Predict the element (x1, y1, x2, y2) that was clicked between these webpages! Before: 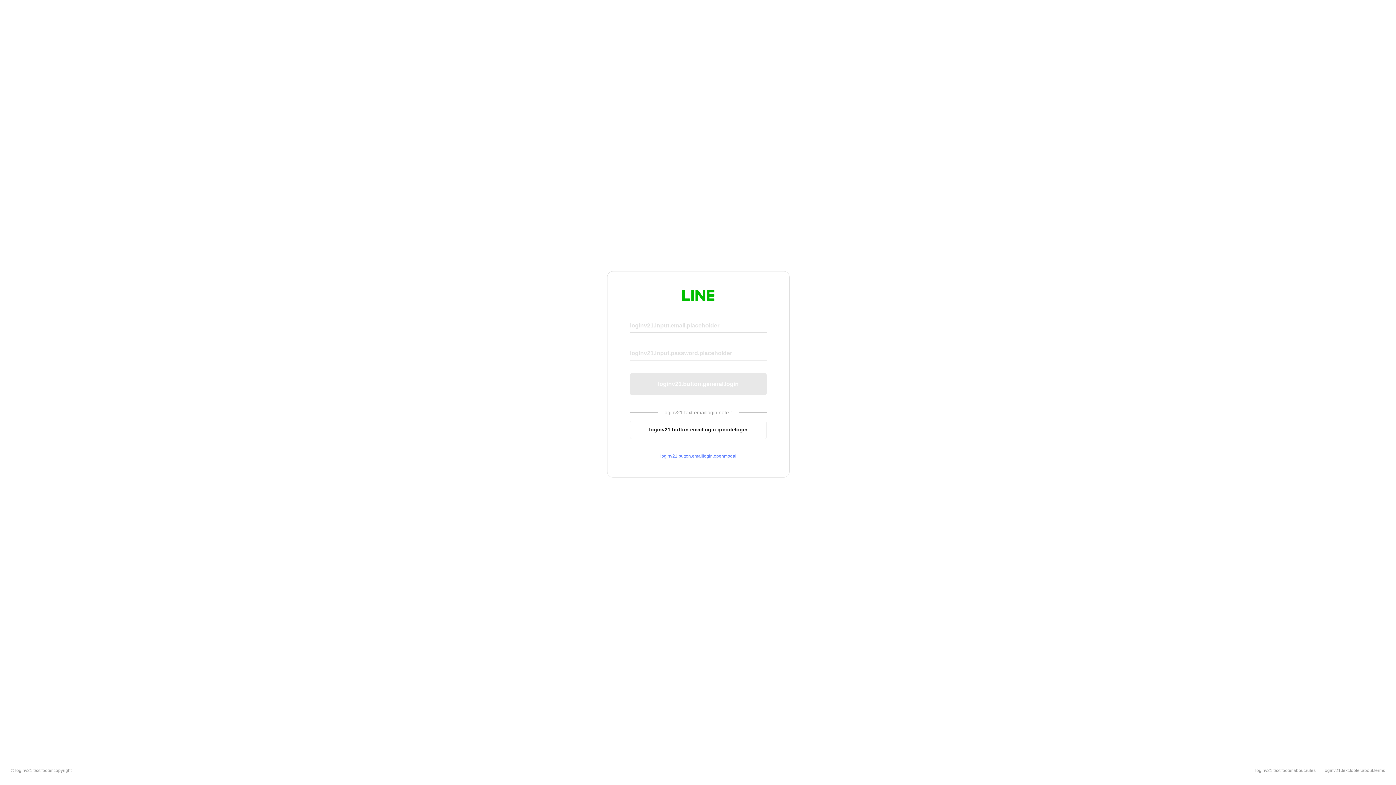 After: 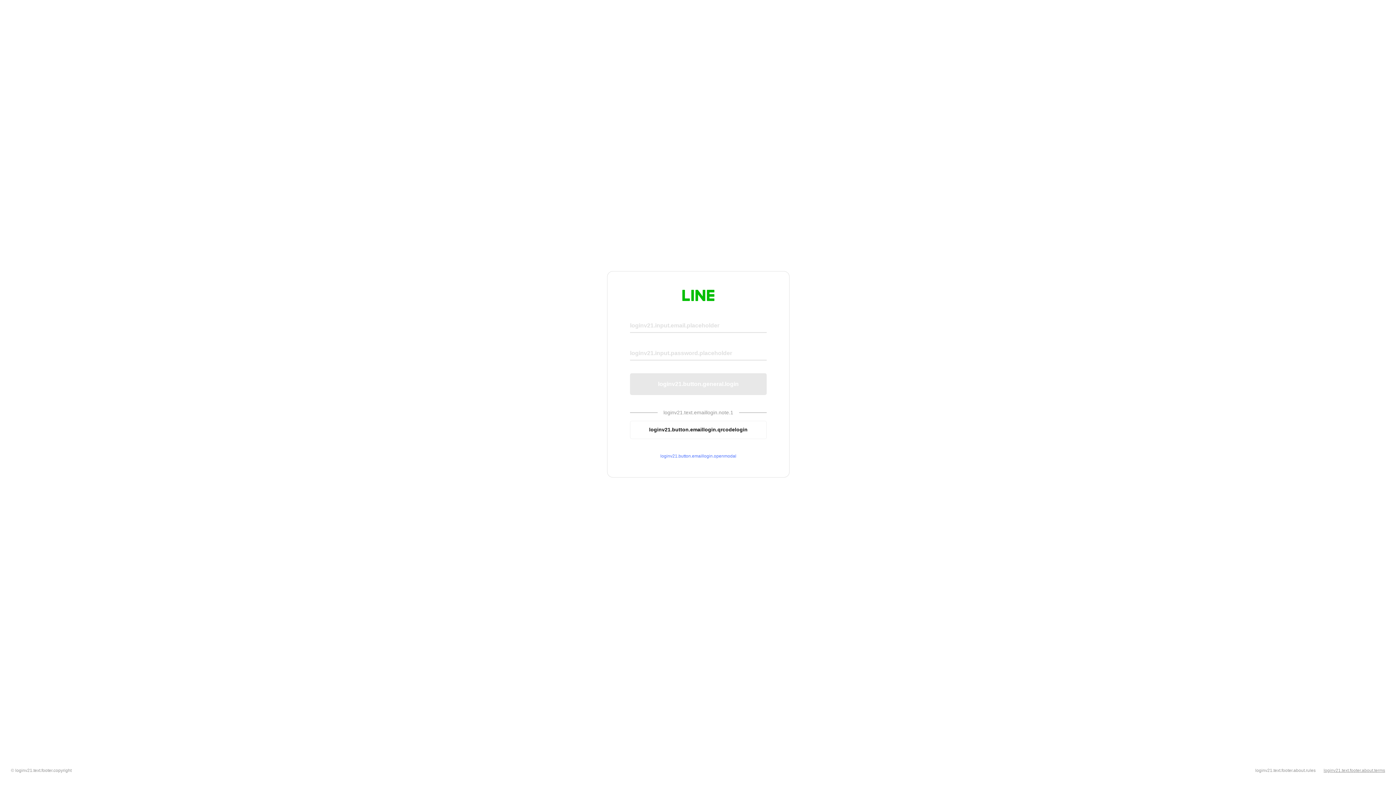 Action: label: loginv21.text.footer.about.terms bbox: (1324, 768, 1385, 773)